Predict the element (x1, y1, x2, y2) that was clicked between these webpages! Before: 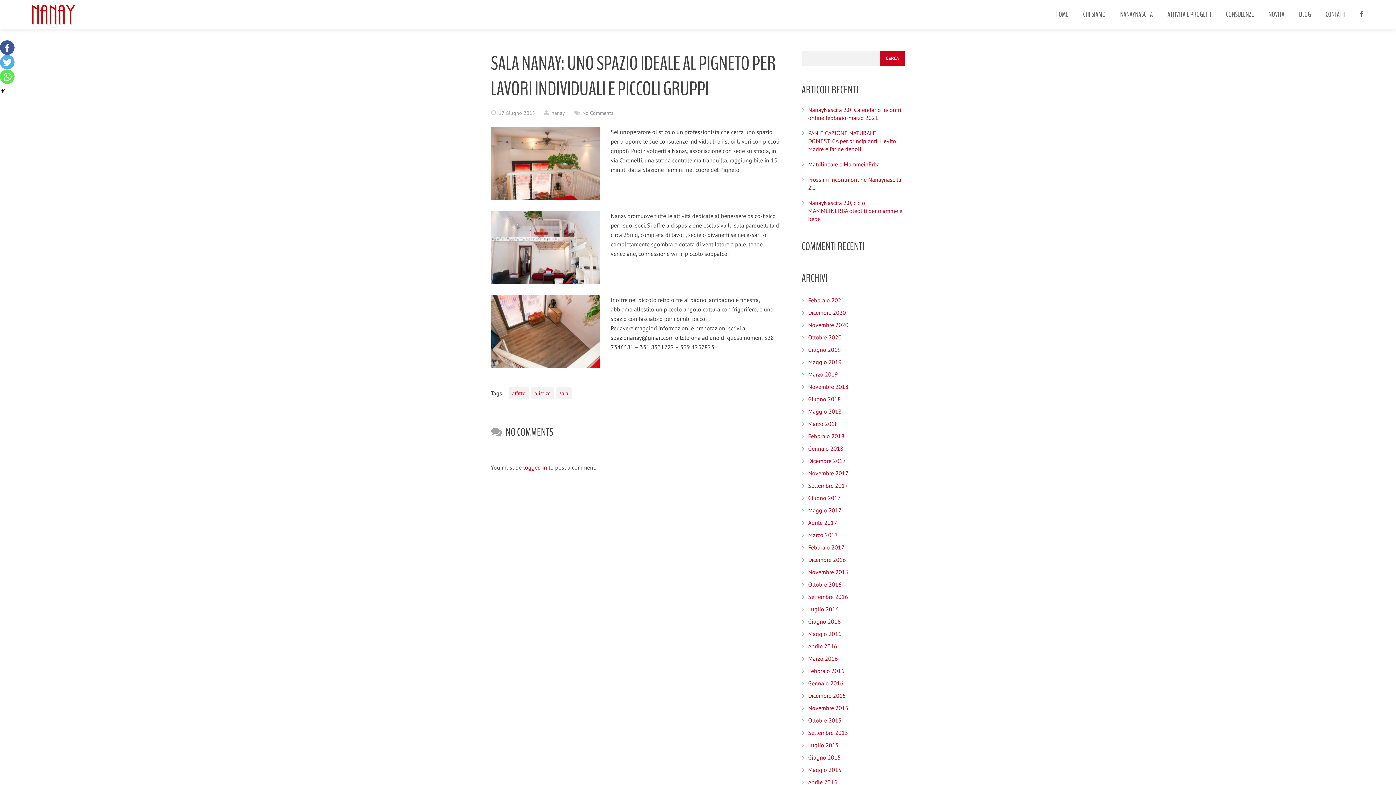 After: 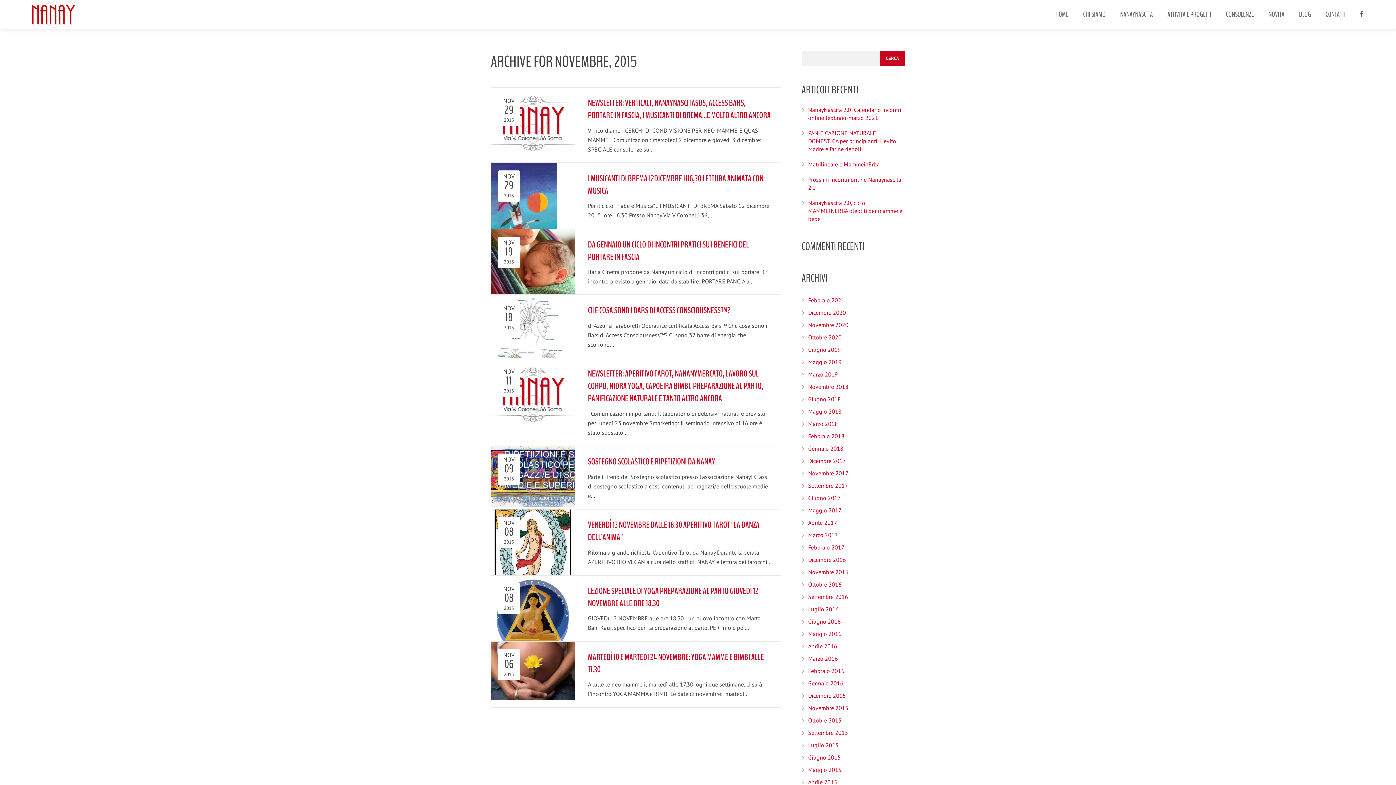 Action: bbox: (808, 704, 848, 712) label: Novembre 2015